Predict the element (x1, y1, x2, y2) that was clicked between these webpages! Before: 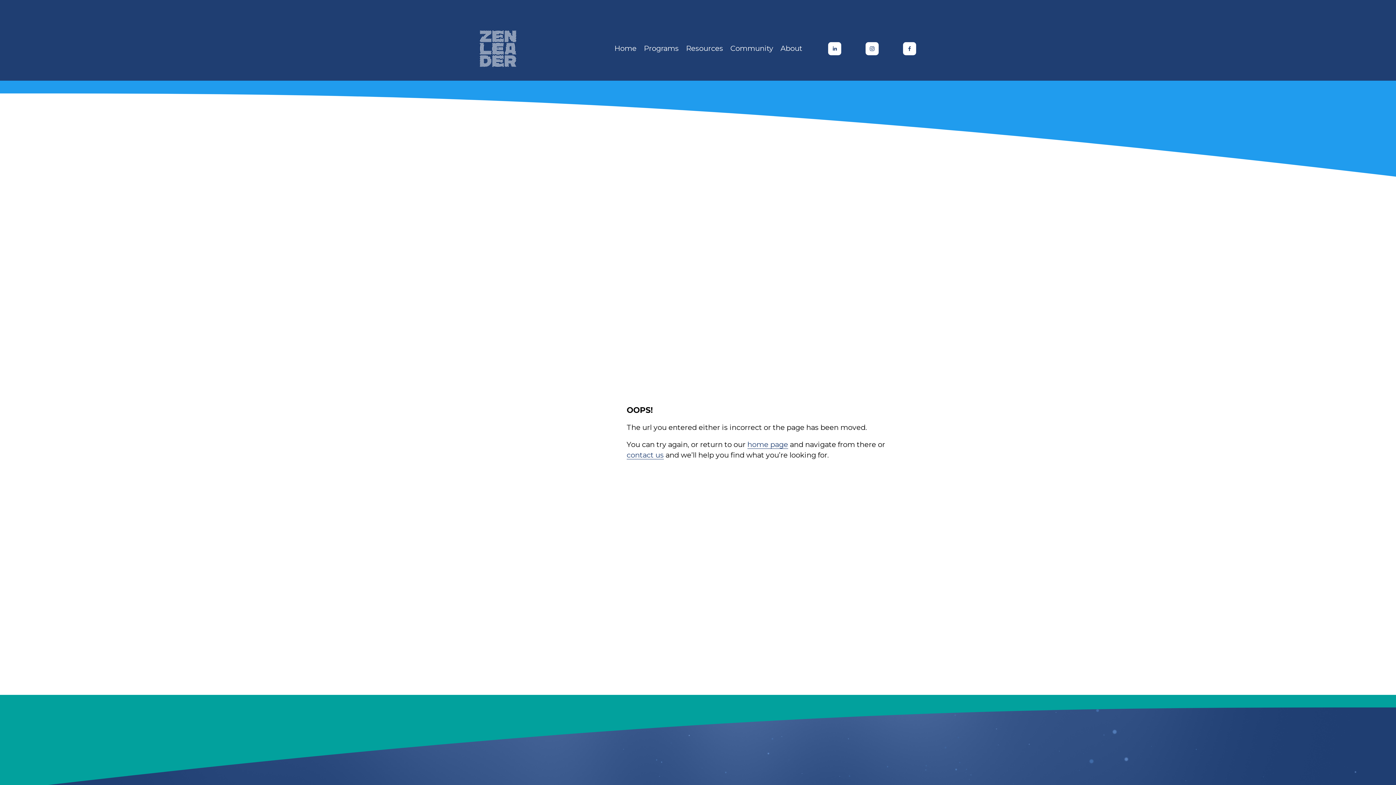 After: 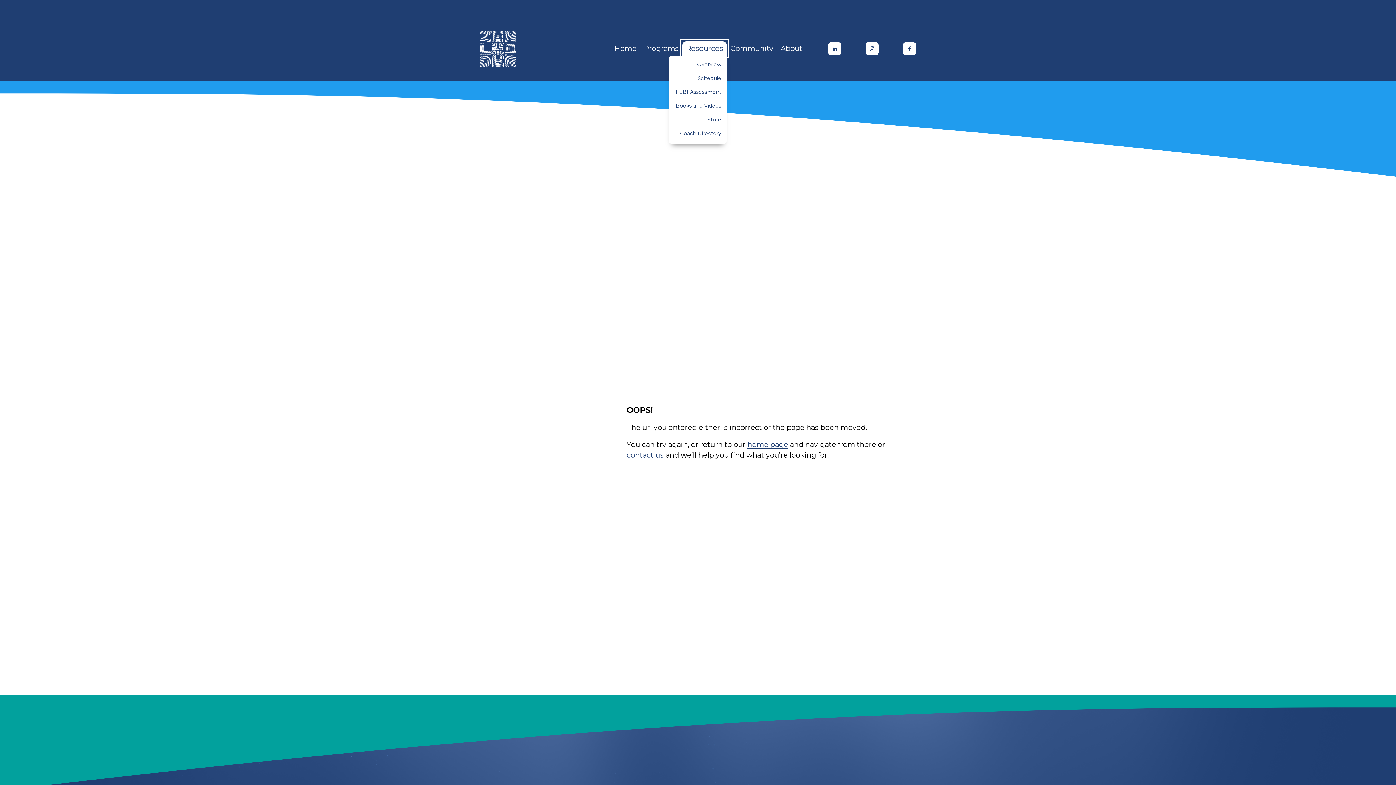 Action: label: folder dropdown bbox: (682, 41, 726, 55)